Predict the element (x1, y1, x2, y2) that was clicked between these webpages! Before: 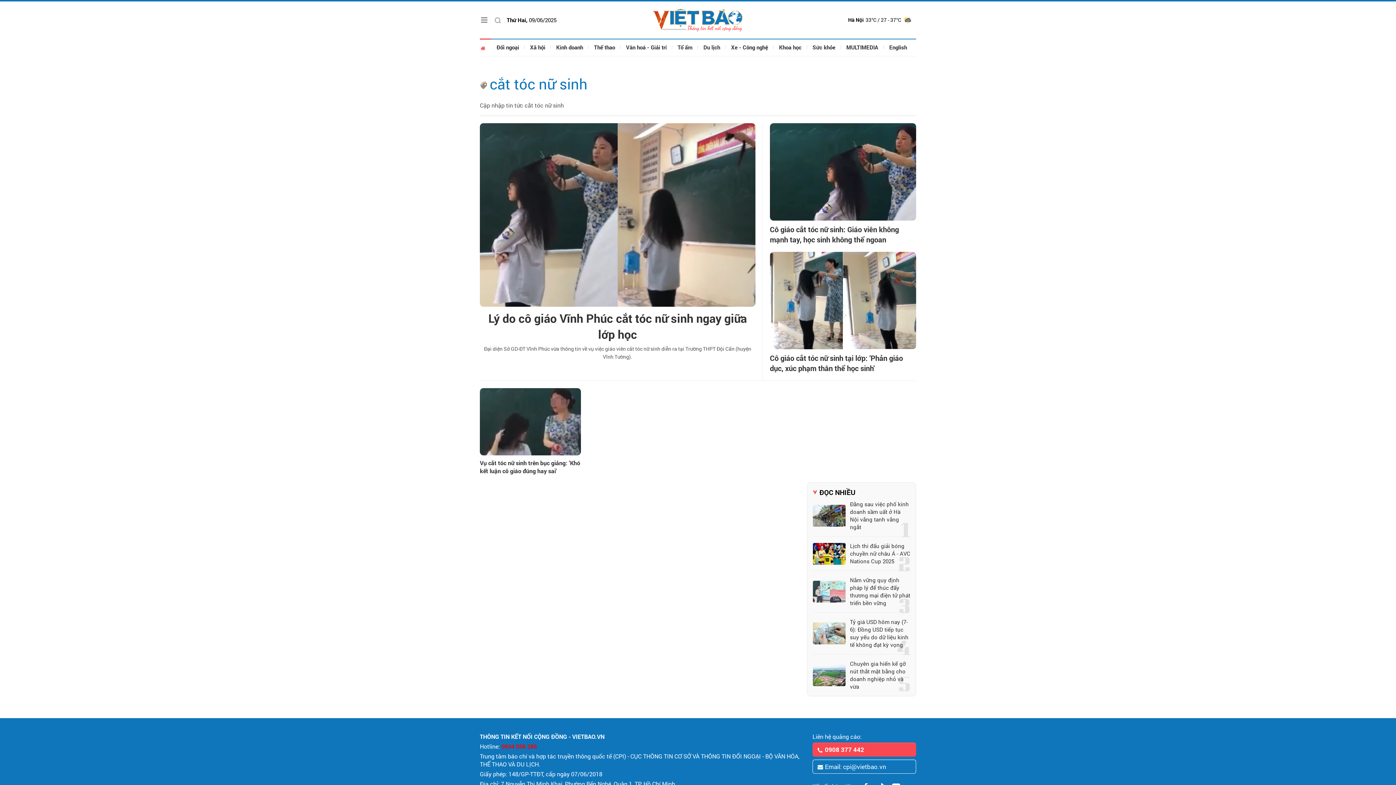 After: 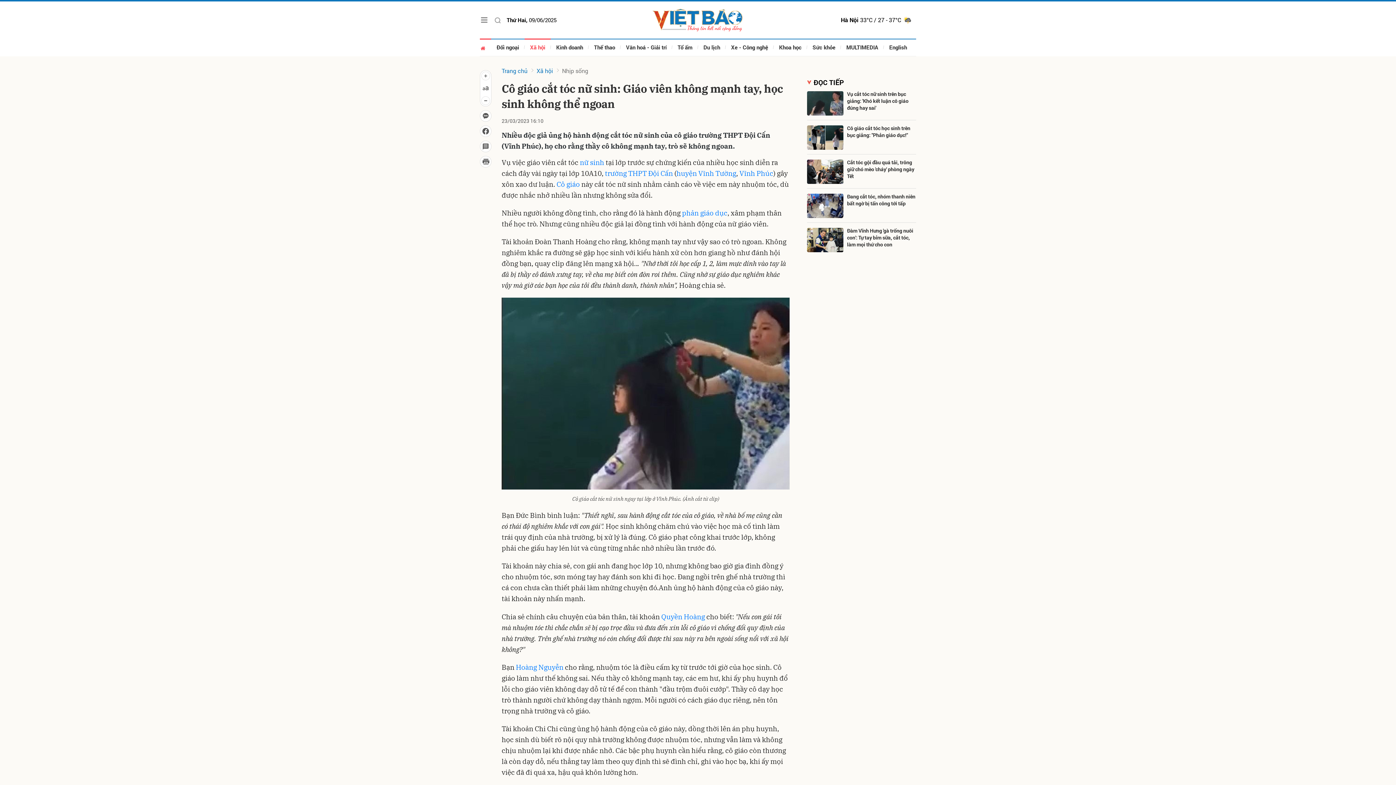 Action: bbox: (770, 123, 916, 220)